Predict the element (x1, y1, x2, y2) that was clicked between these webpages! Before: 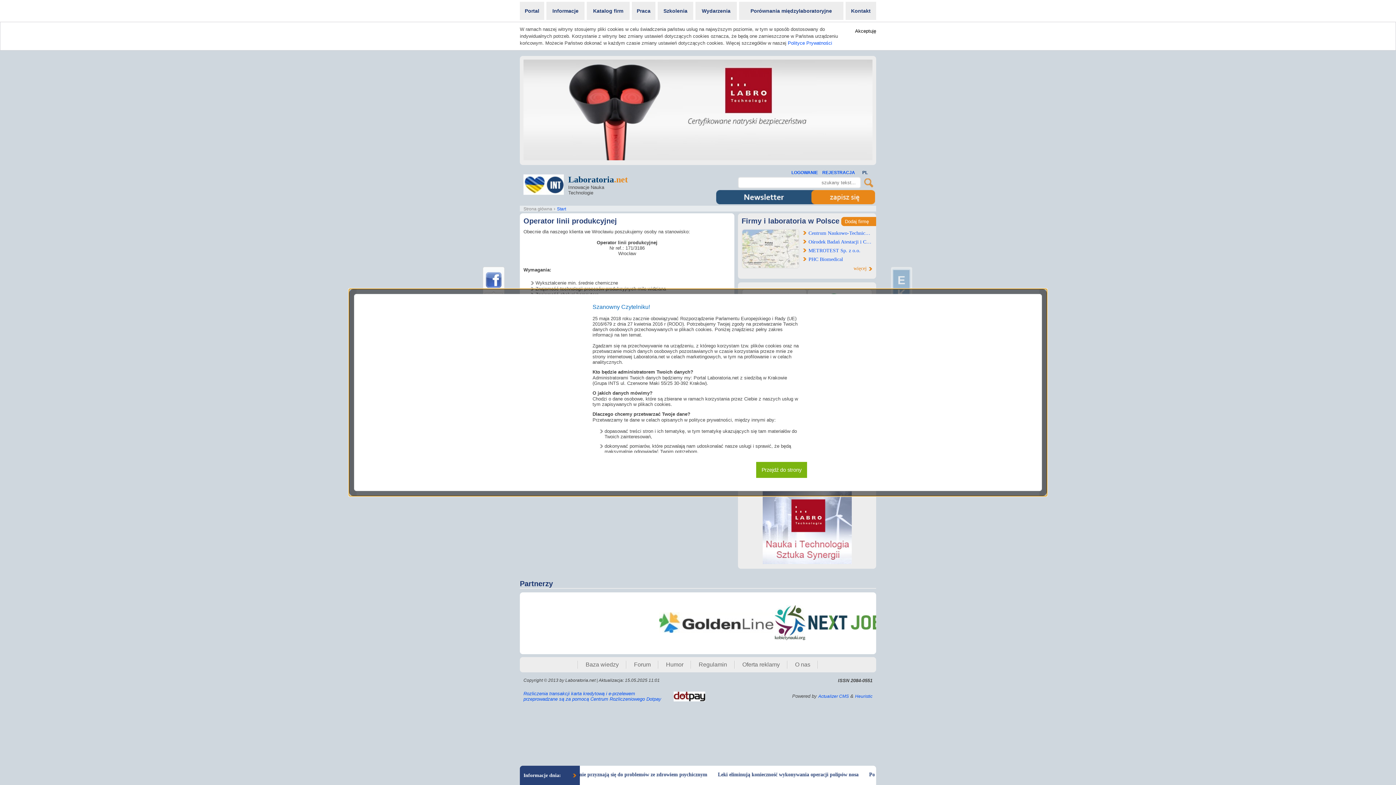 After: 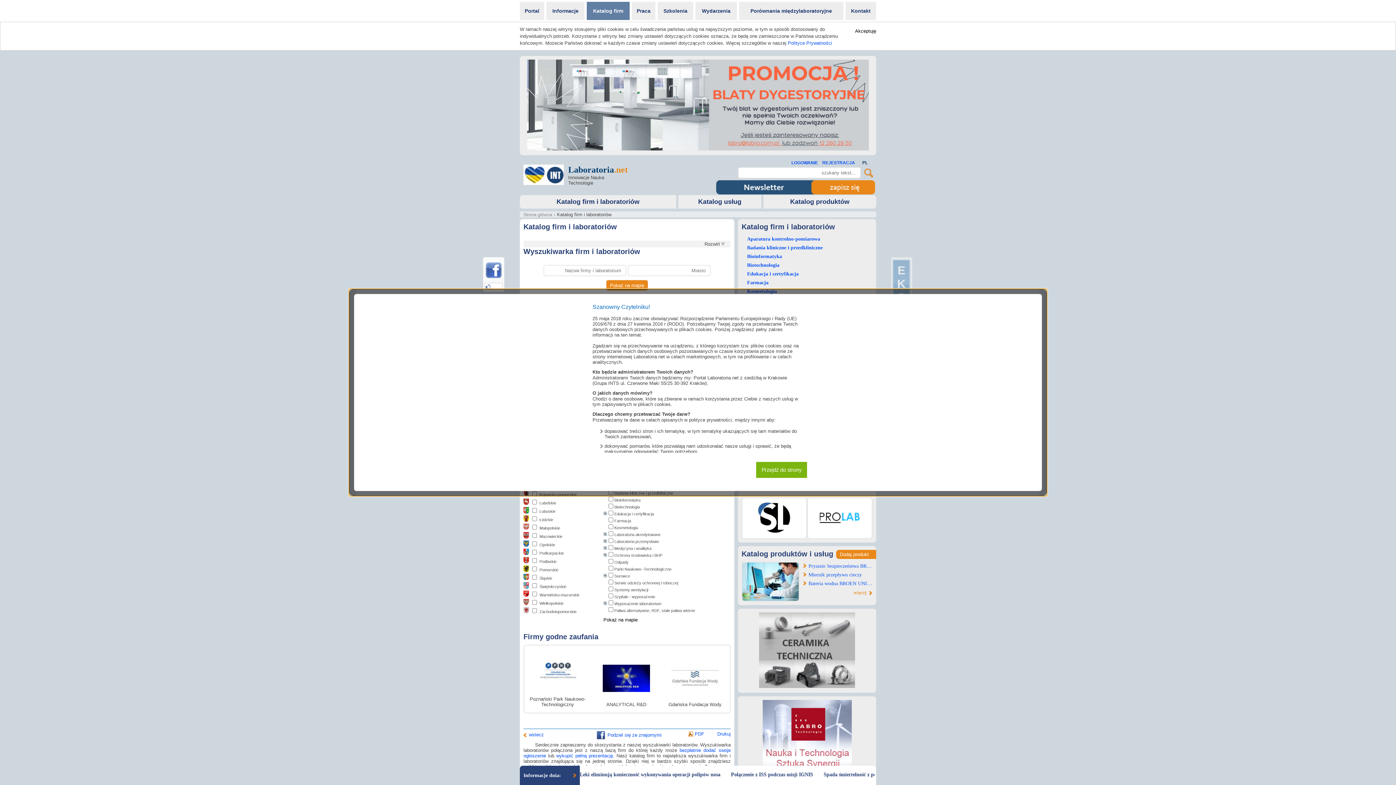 Action: label: Katalog firm bbox: (585, 1, 630, 20)